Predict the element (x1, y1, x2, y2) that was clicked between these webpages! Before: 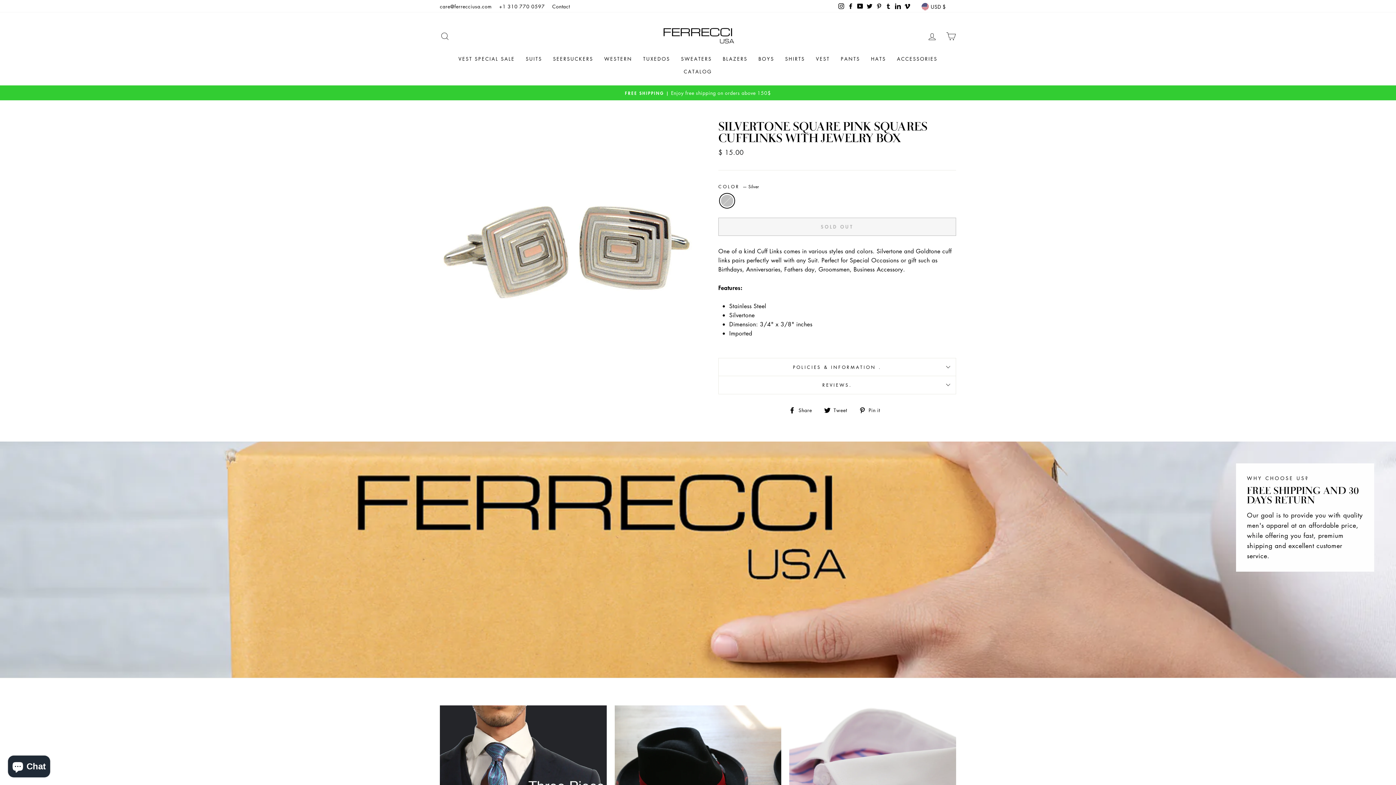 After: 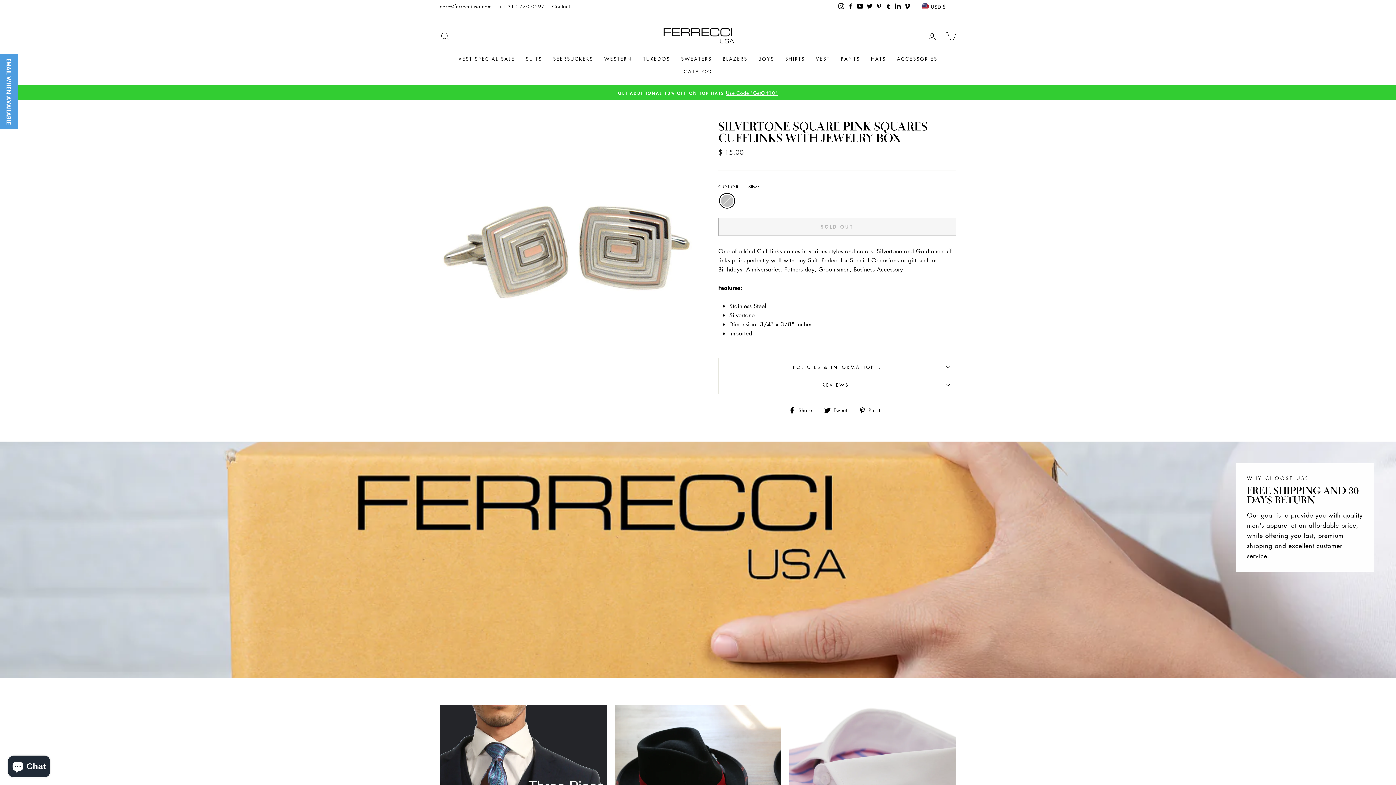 Action: label:  Pin it
Pin on Pinterest bbox: (859, 405, 885, 414)